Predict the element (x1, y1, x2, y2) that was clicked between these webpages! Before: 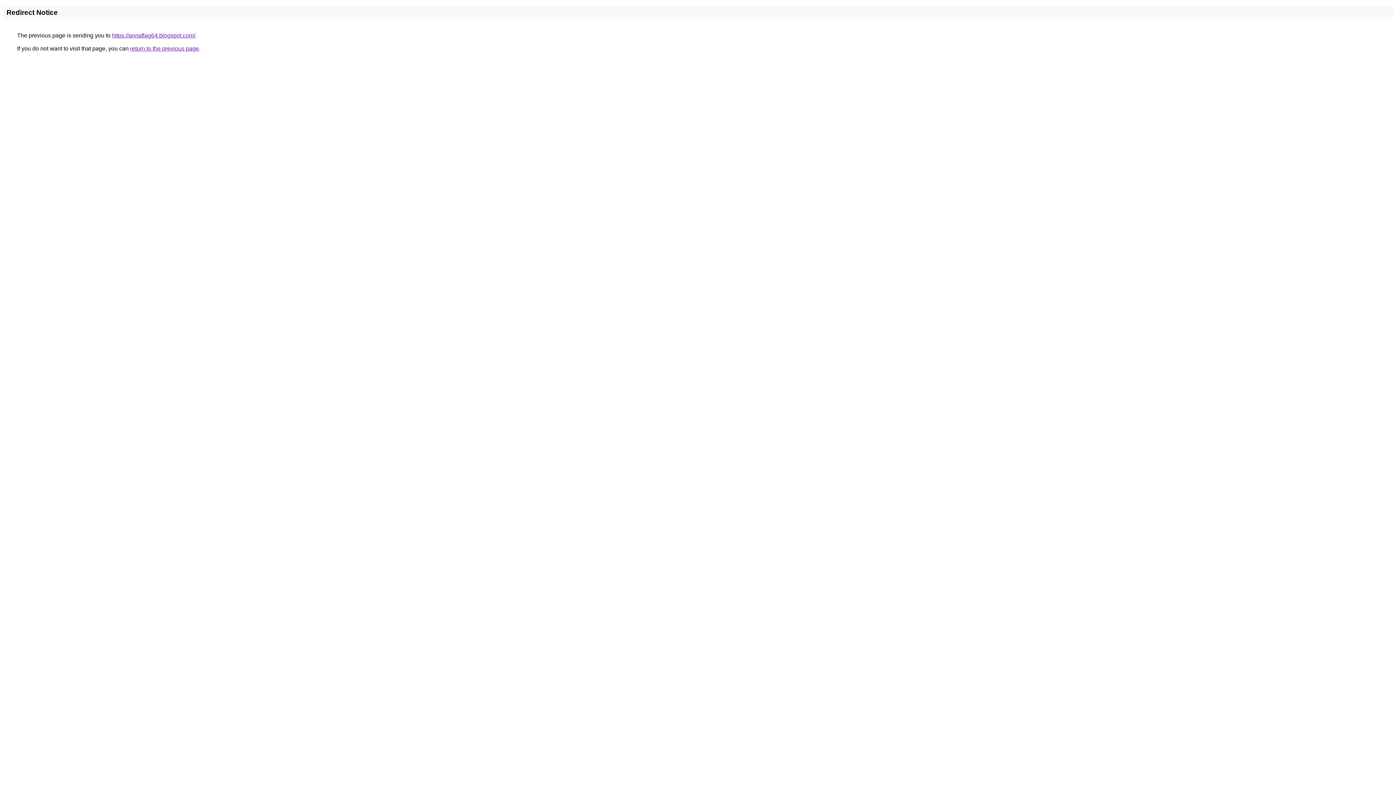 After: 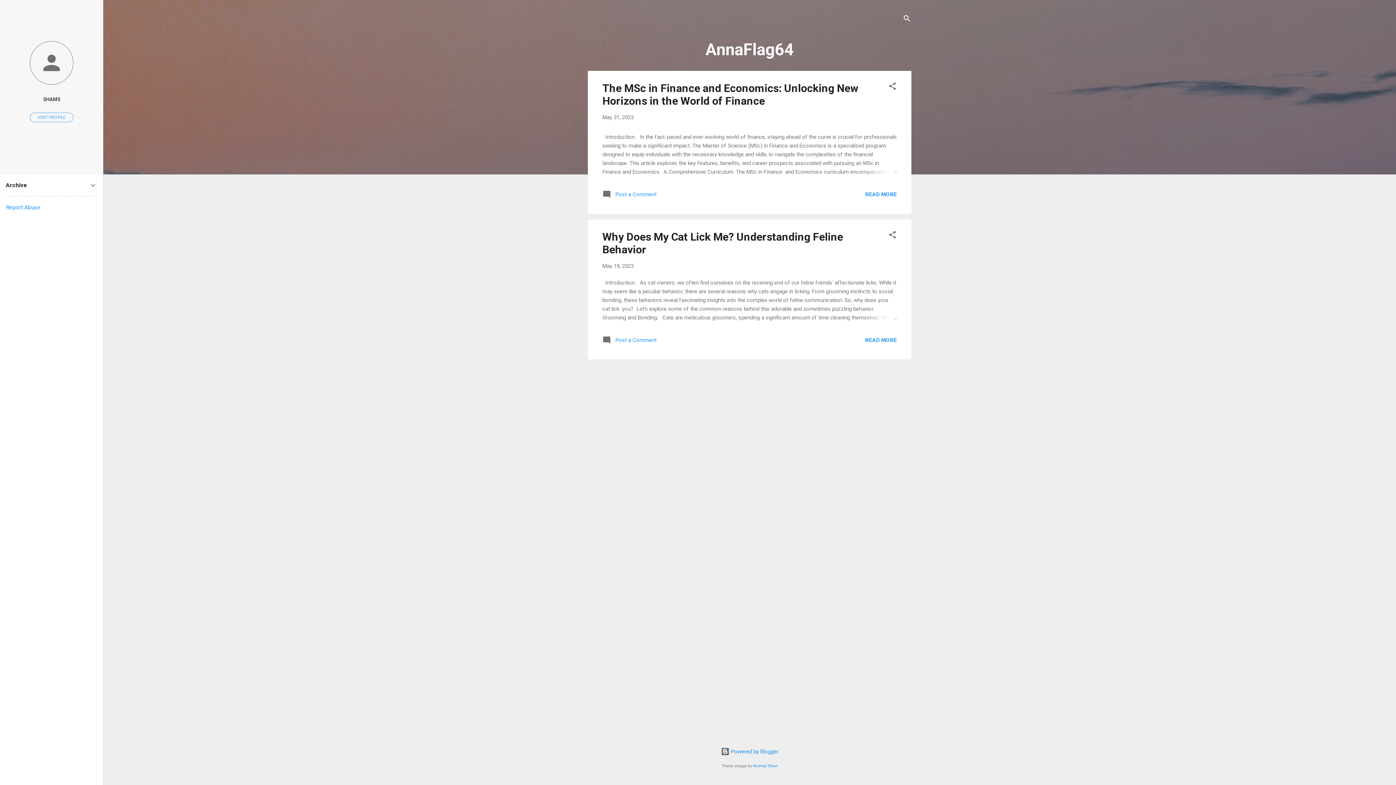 Action: bbox: (112, 32, 195, 38) label: https://annaflag64.blogspot.com/